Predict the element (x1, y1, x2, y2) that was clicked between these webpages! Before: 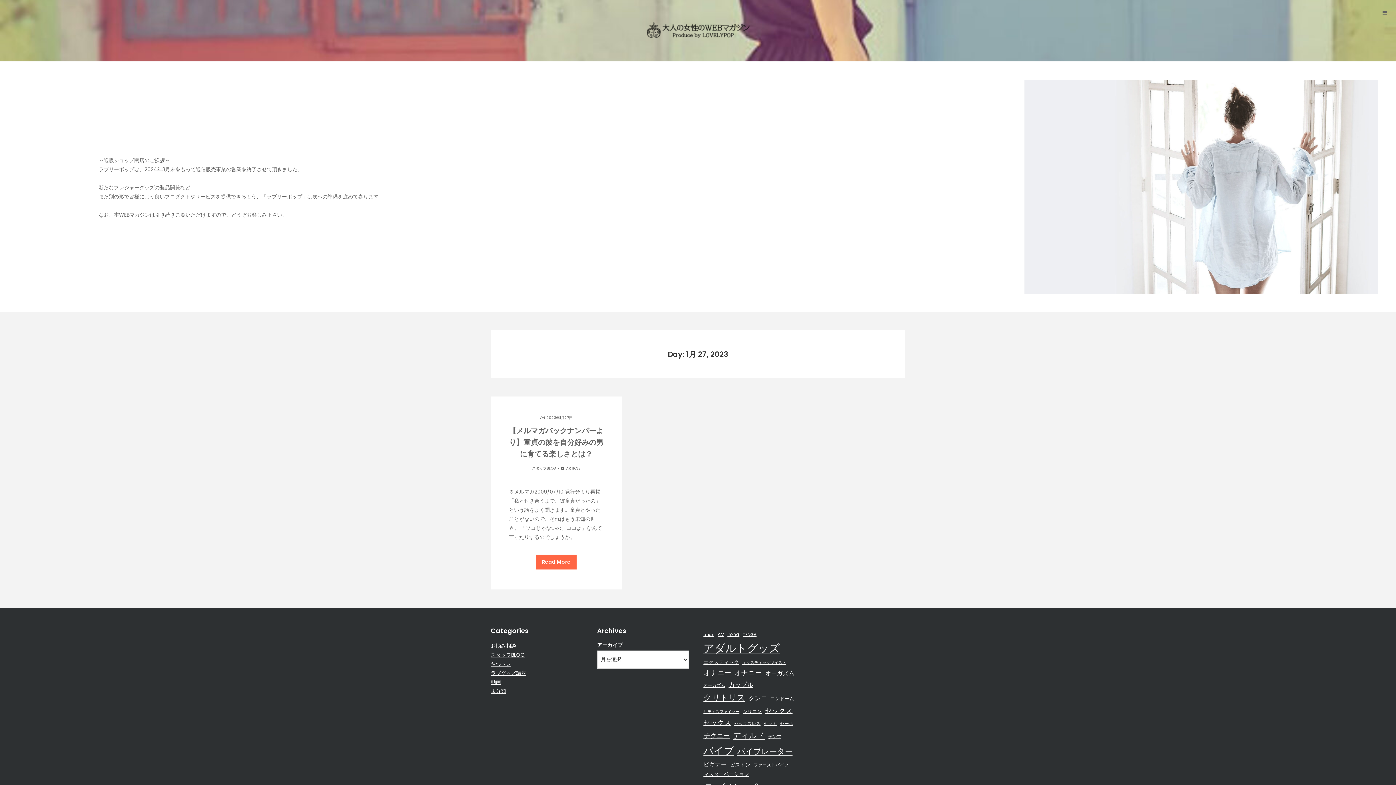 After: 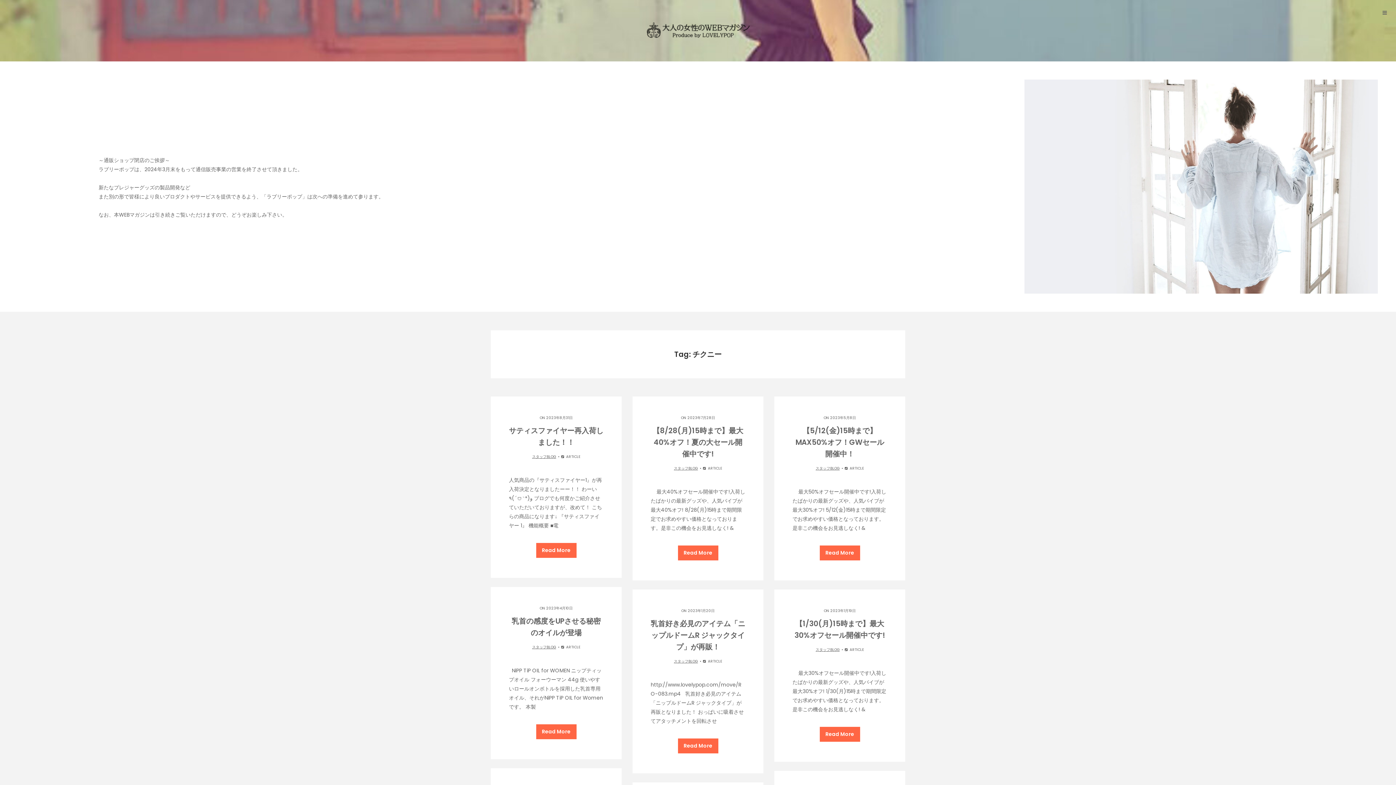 Action: bbox: (703, 730, 729, 742) label: チクニー (65個の項目)